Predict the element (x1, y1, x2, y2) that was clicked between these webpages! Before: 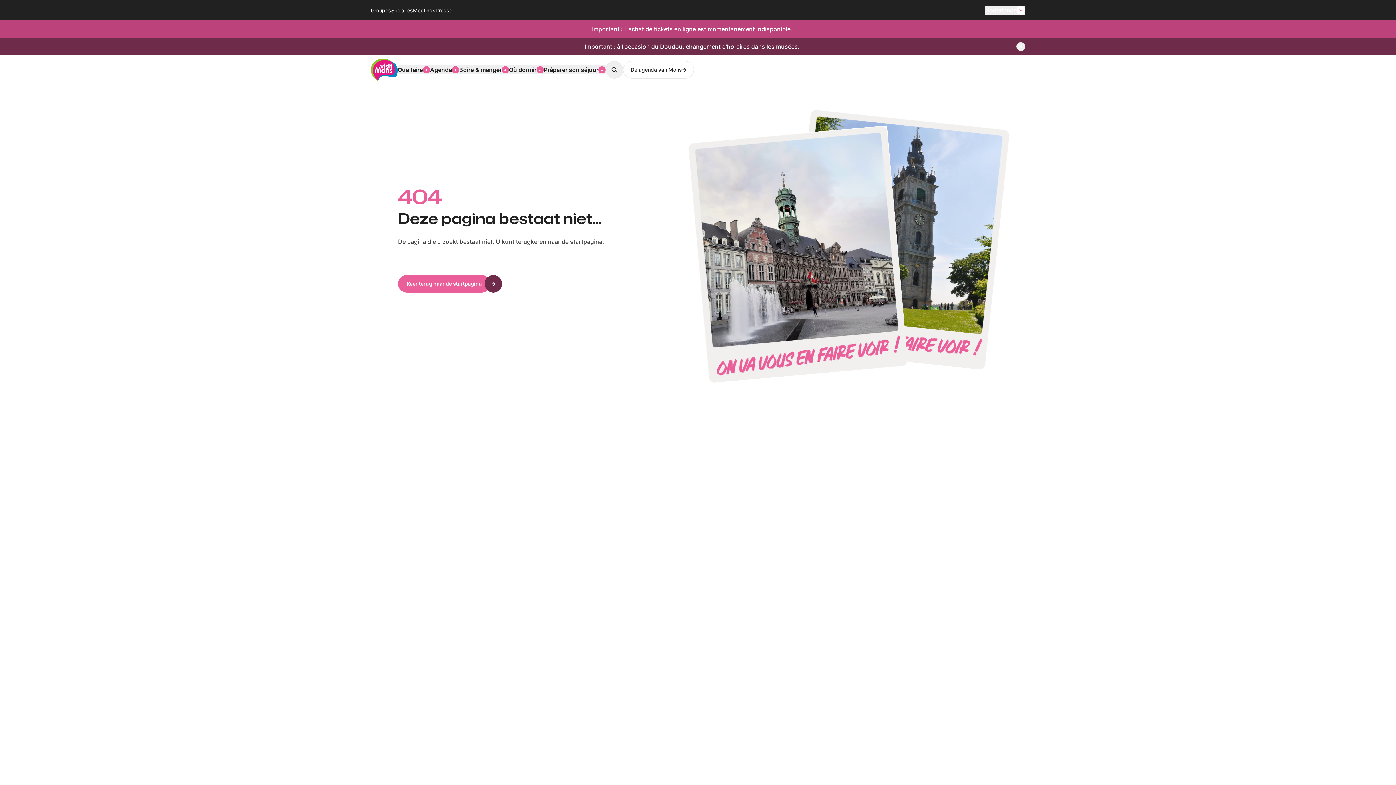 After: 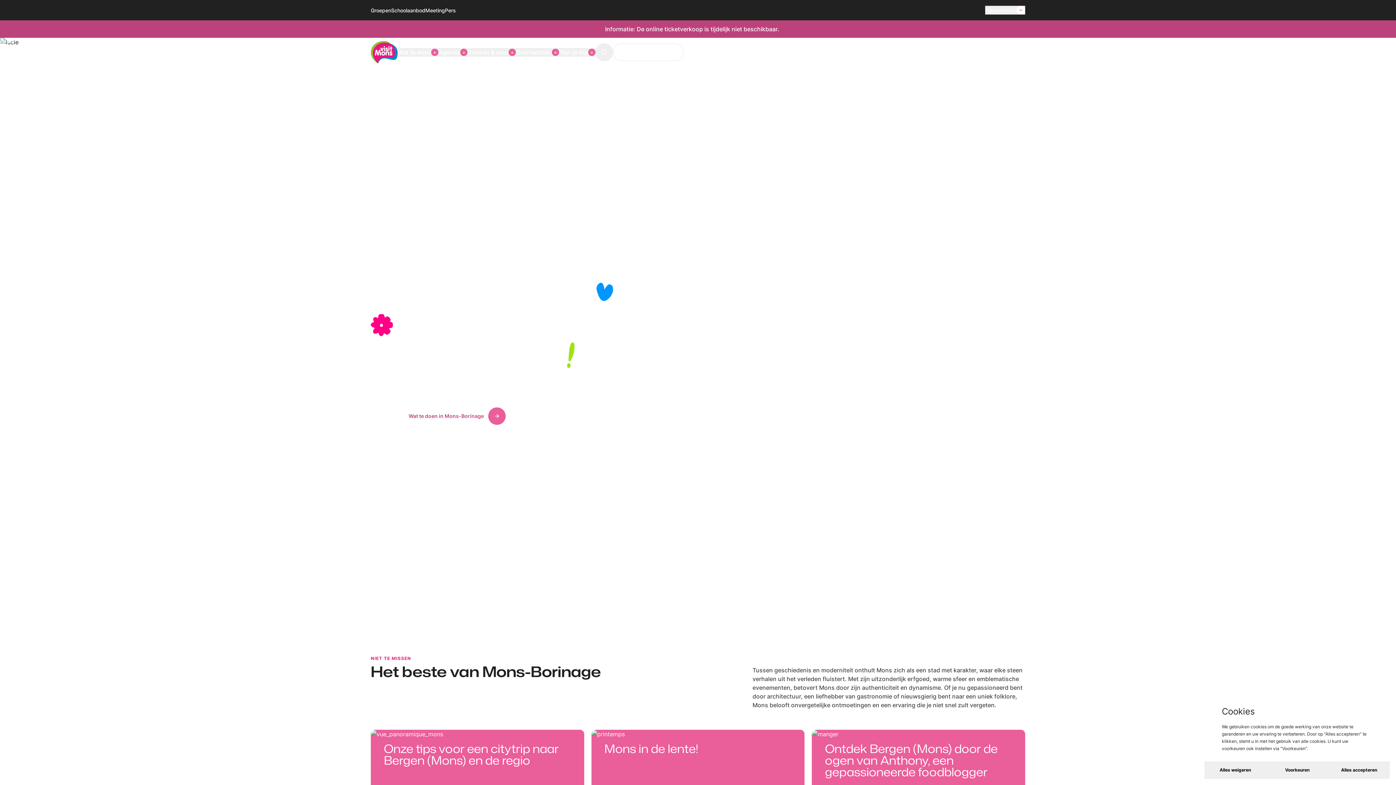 Action: label: Keer terug naar de startpagina bbox: (398, 275, 490, 292)